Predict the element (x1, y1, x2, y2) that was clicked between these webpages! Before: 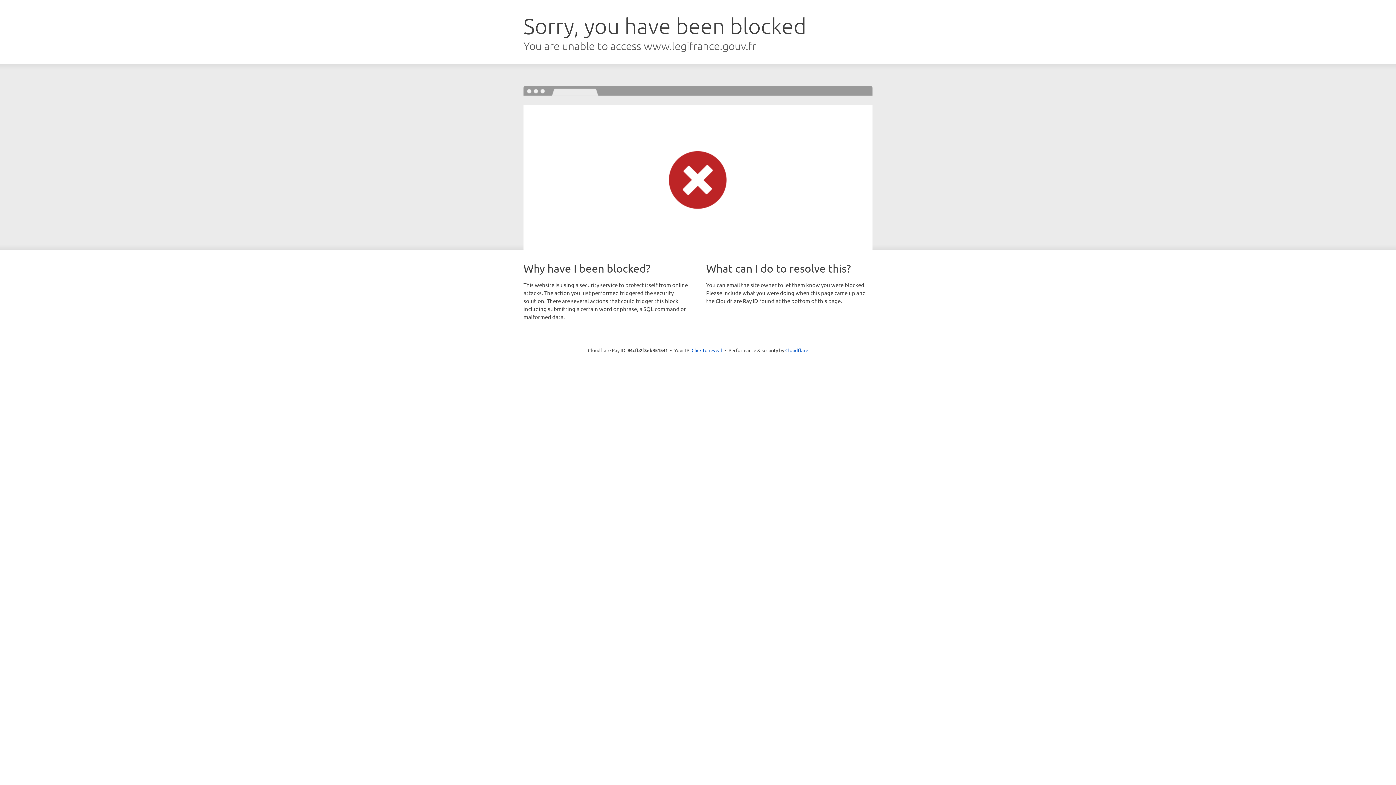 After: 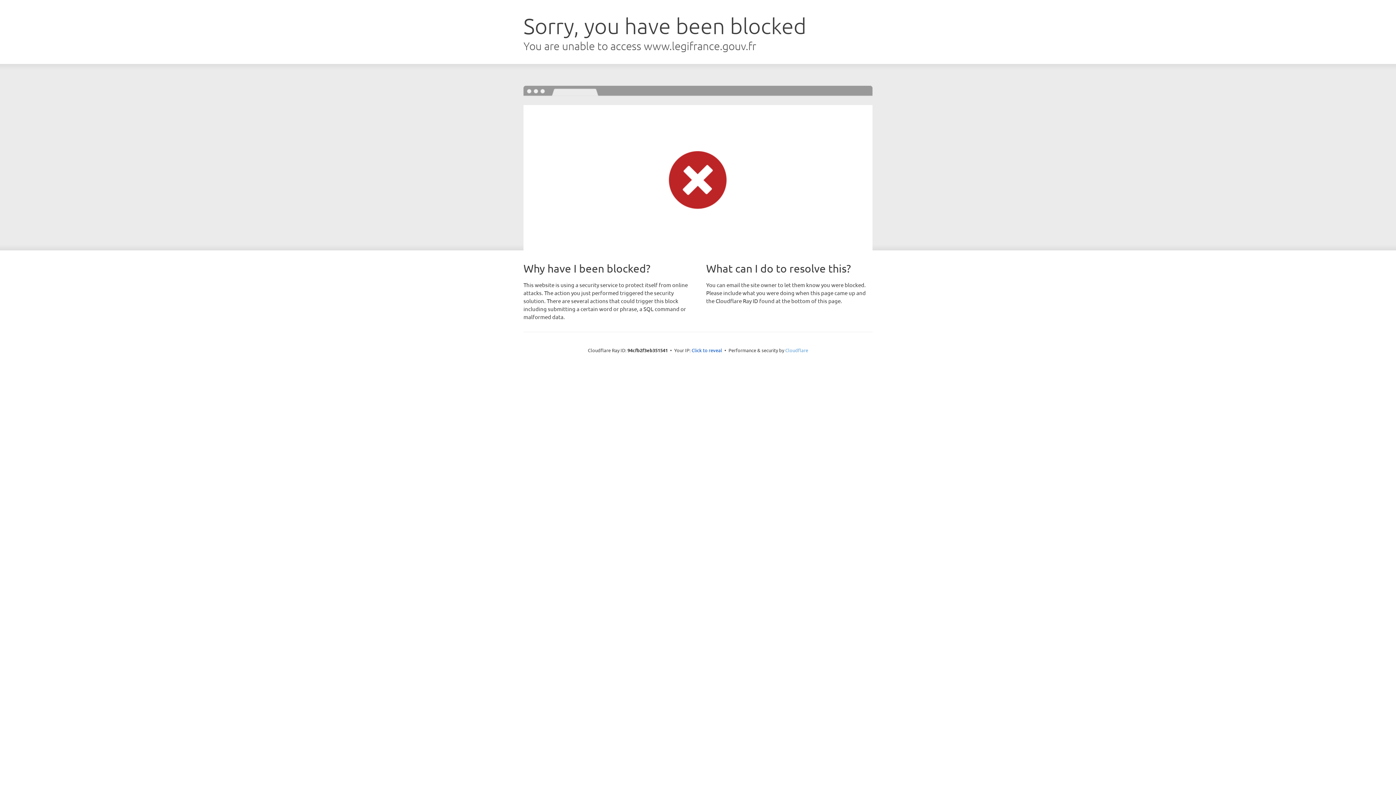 Action: label: Cloudflare bbox: (785, 347, 808, 353)